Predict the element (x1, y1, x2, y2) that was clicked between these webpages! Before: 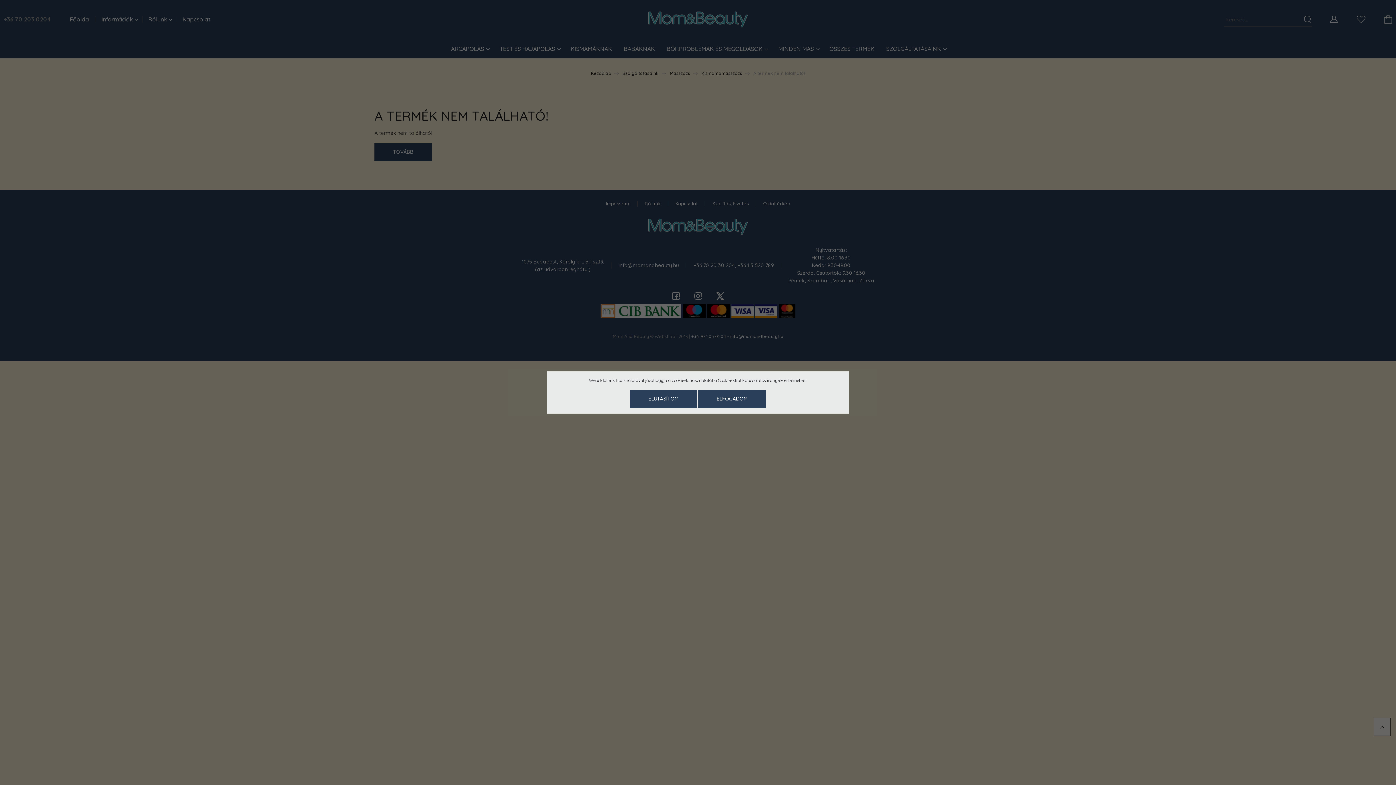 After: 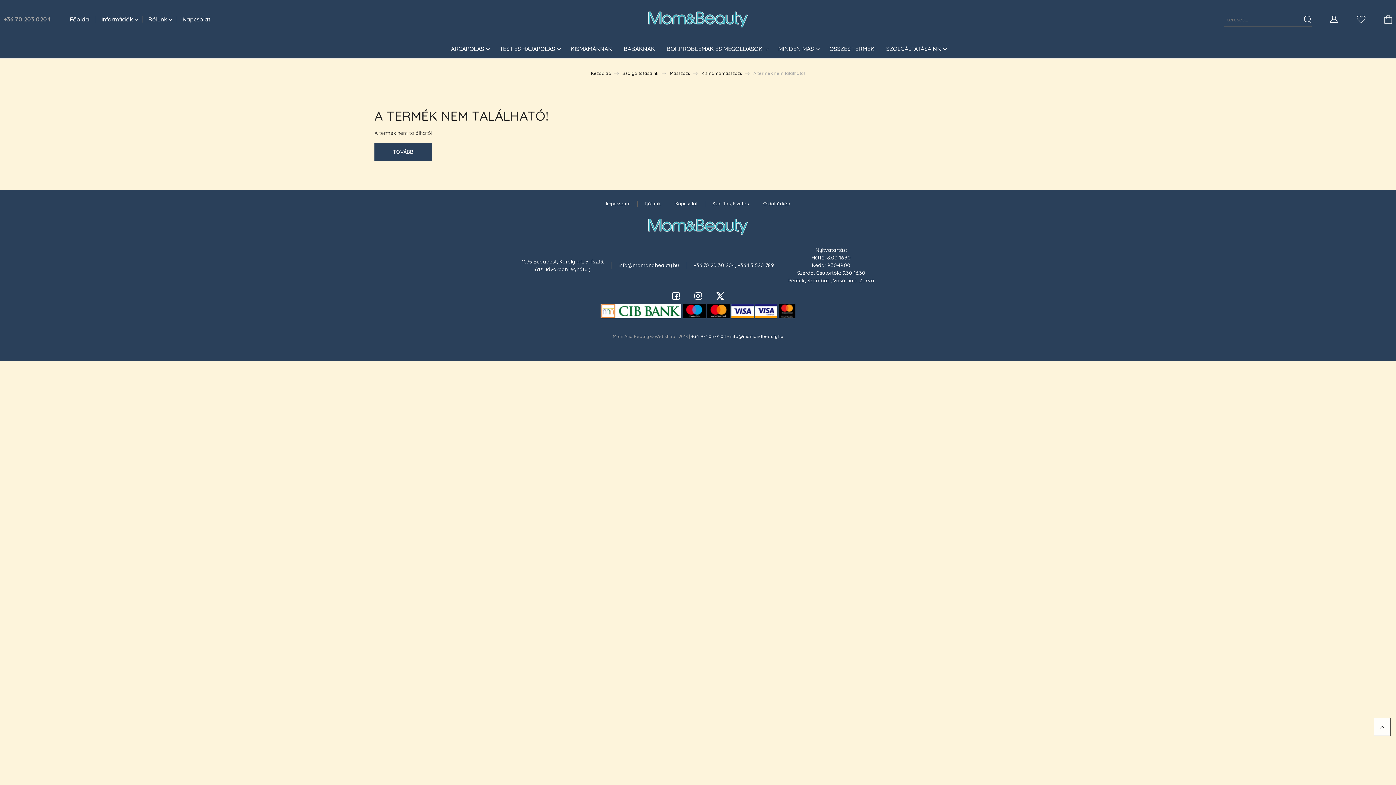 Action: label: ELFOGADOM bbox: (698, 389, 766, 408)